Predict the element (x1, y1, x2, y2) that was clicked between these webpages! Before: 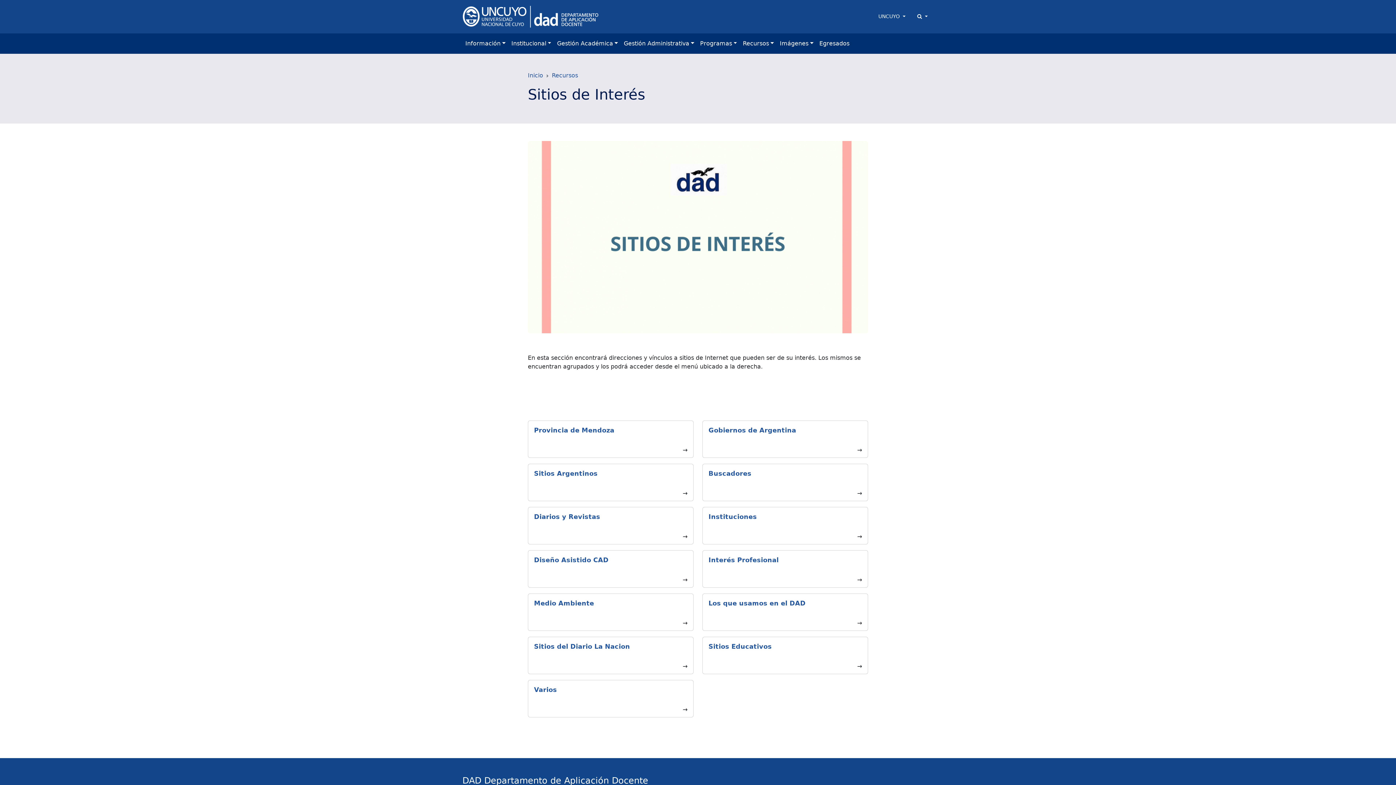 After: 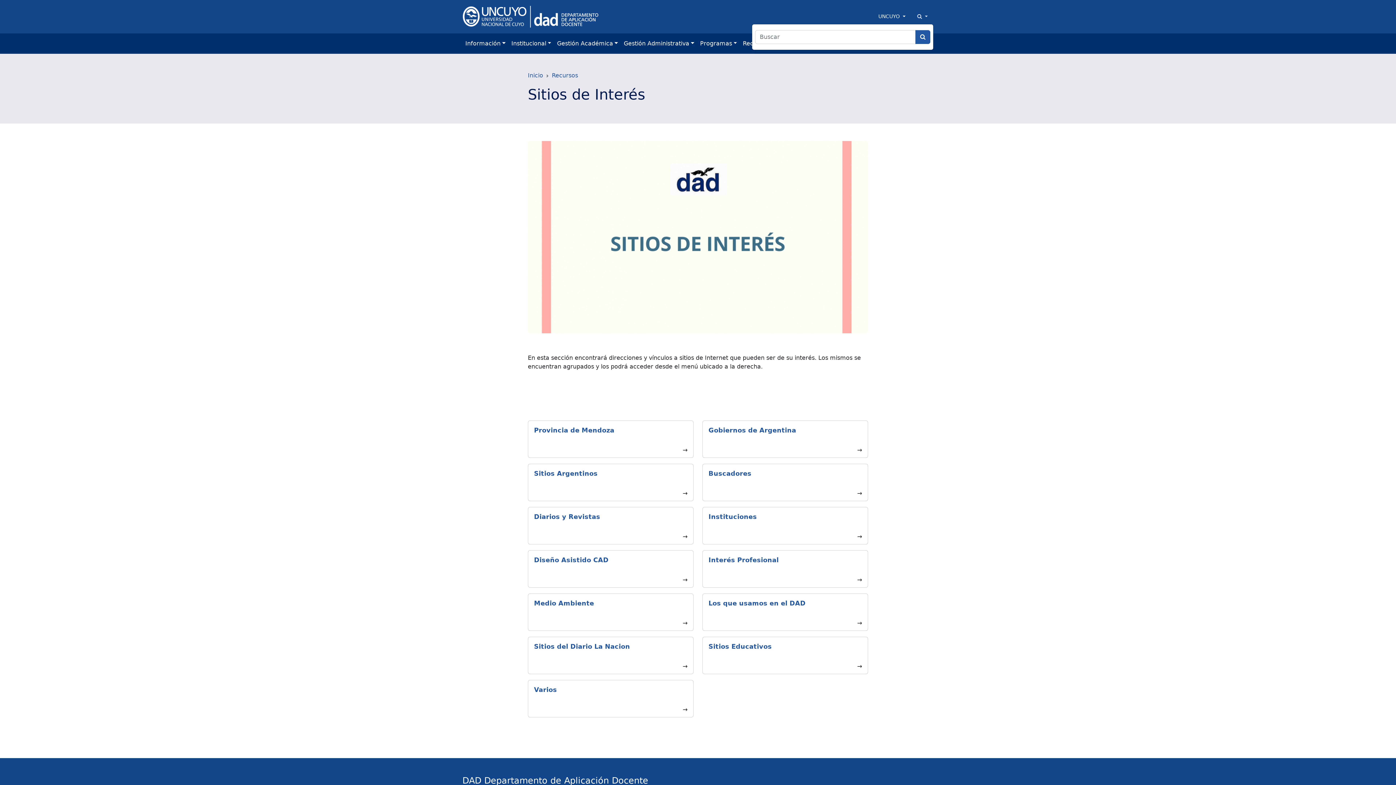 Action: label:   bbox: (911, 9, 933, 23)